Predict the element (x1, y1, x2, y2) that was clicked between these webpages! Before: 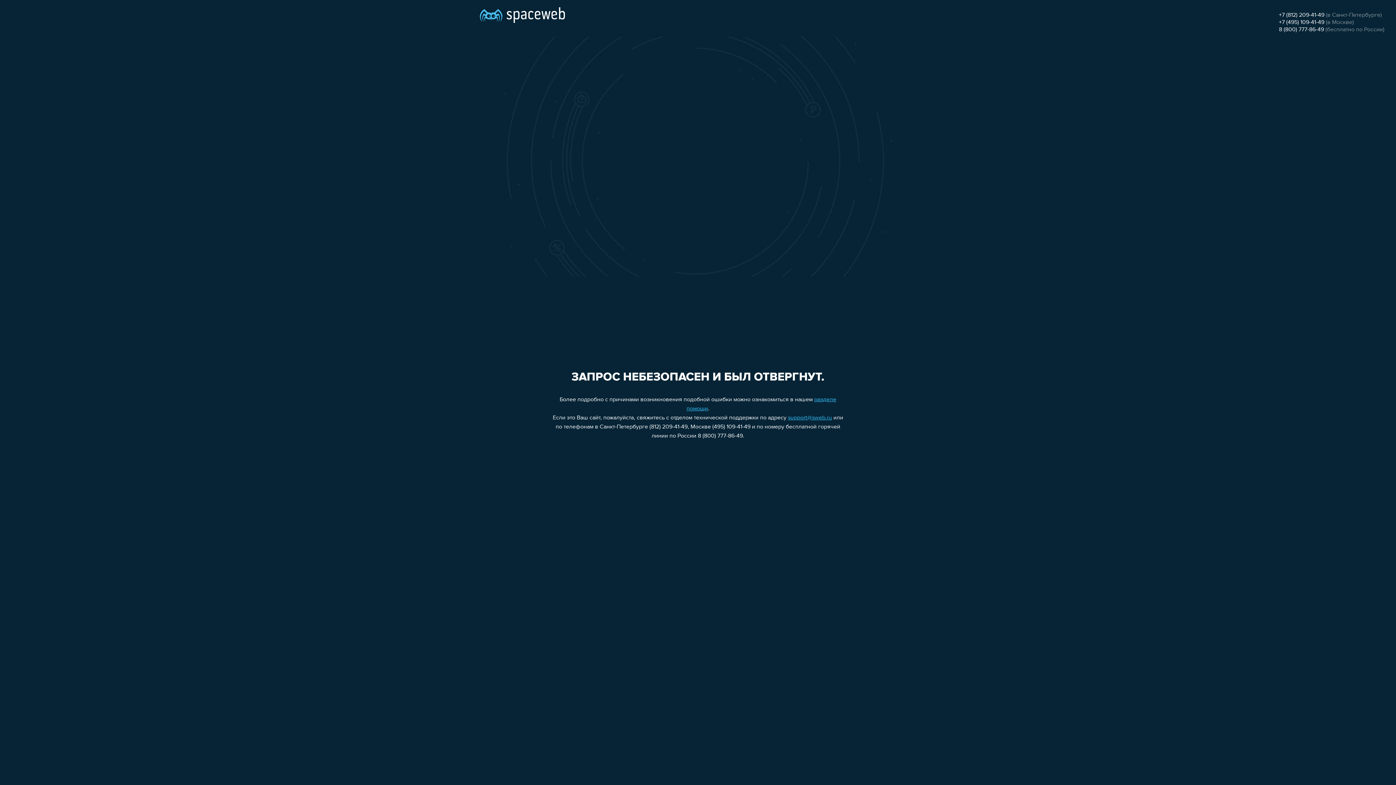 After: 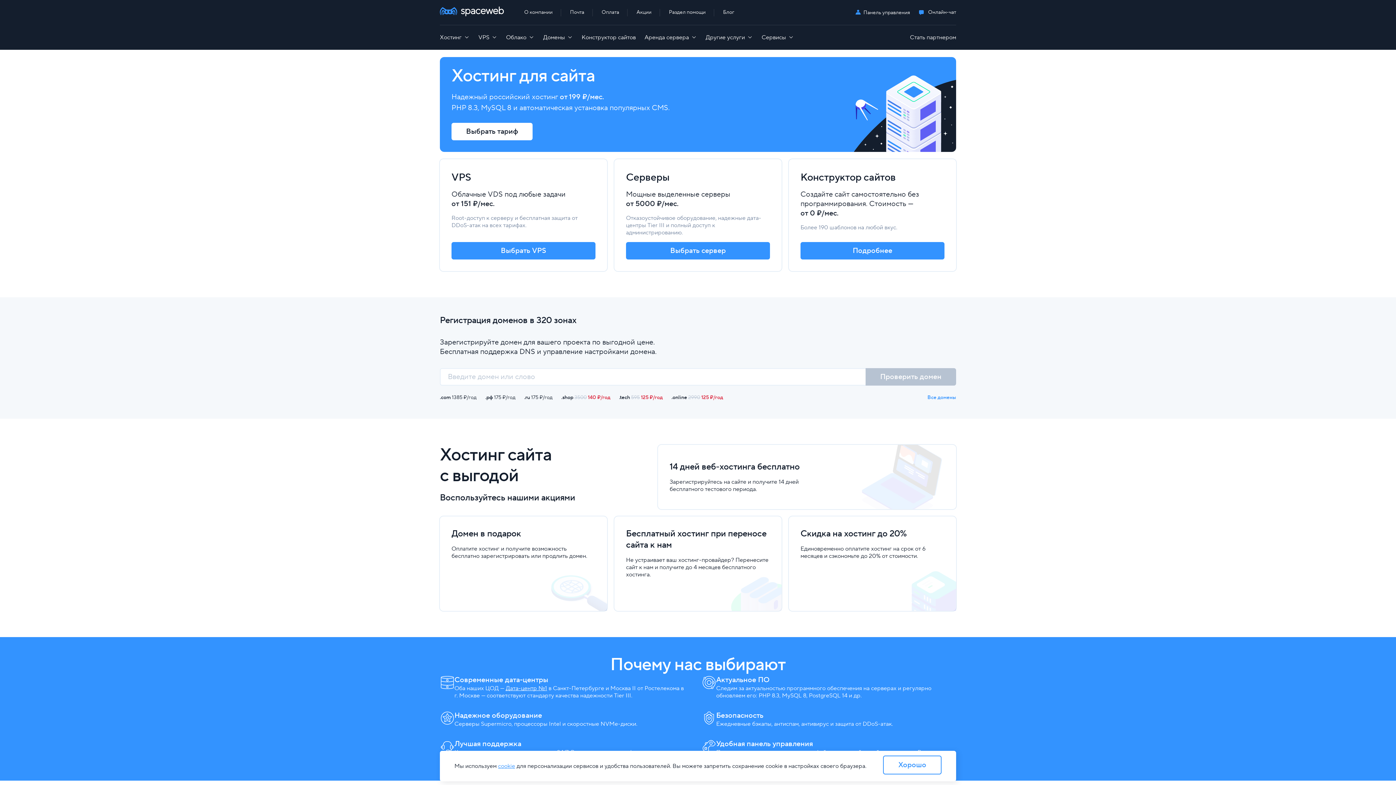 Action: bbox: (480, 0, 565, 25)